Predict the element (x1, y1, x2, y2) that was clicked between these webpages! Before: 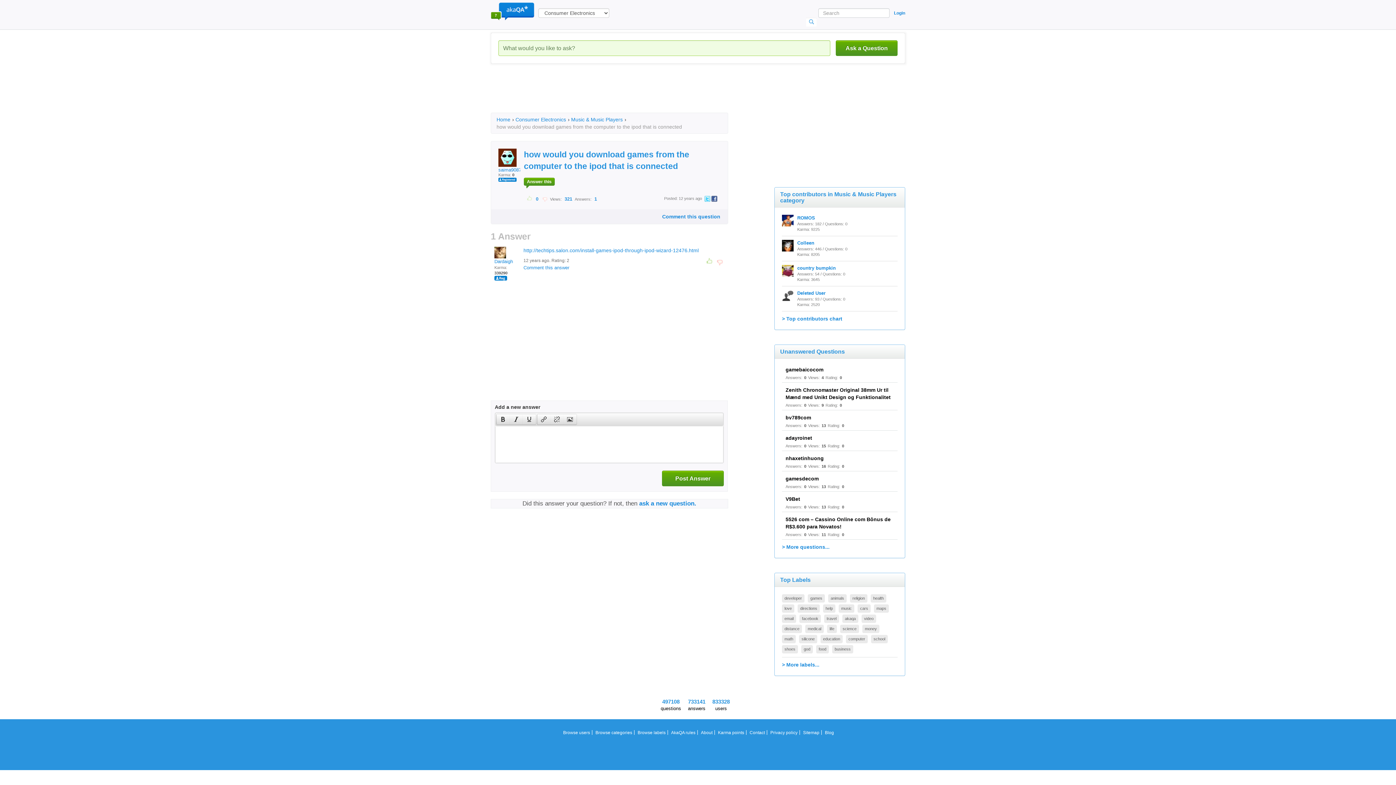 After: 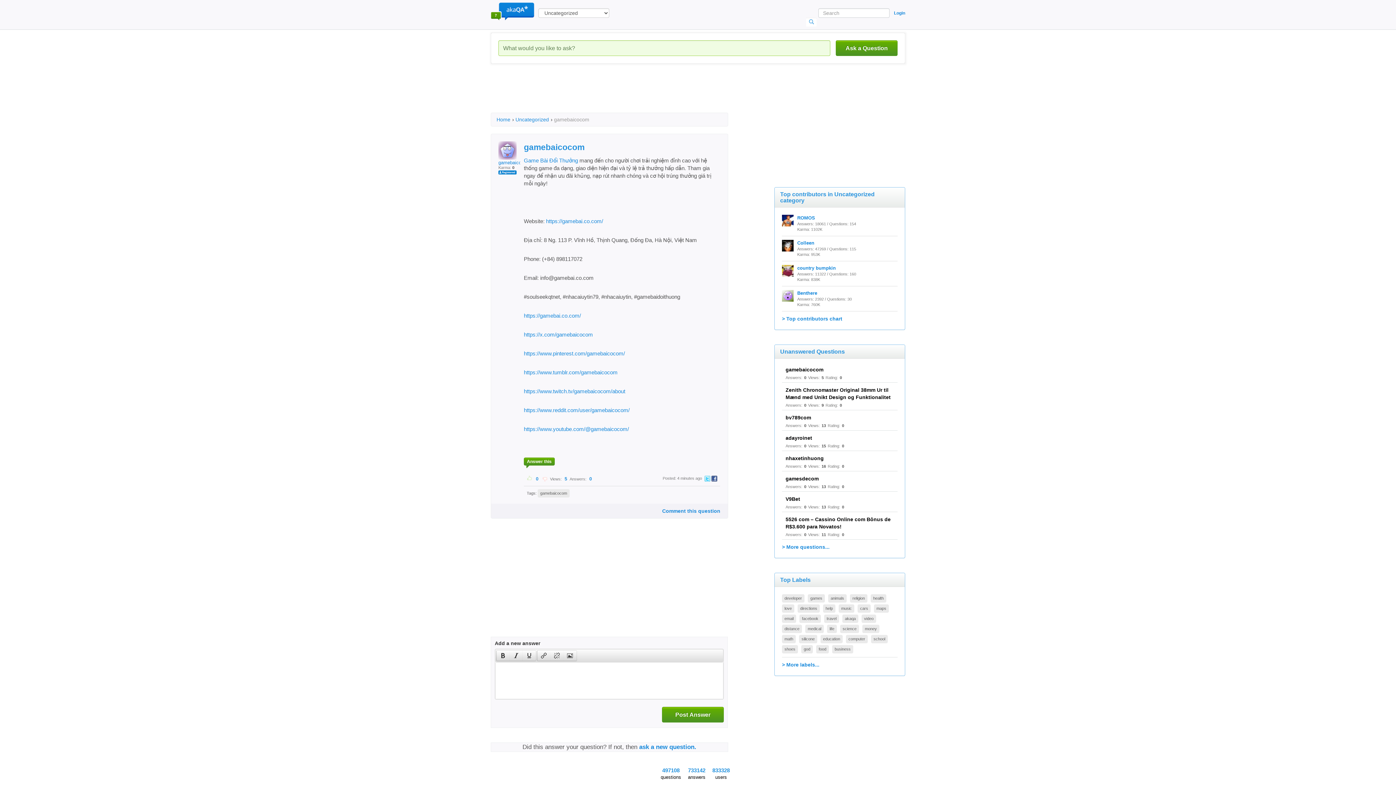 Action: label: gamebaicocom bbox: (785, 366, 823, 372)